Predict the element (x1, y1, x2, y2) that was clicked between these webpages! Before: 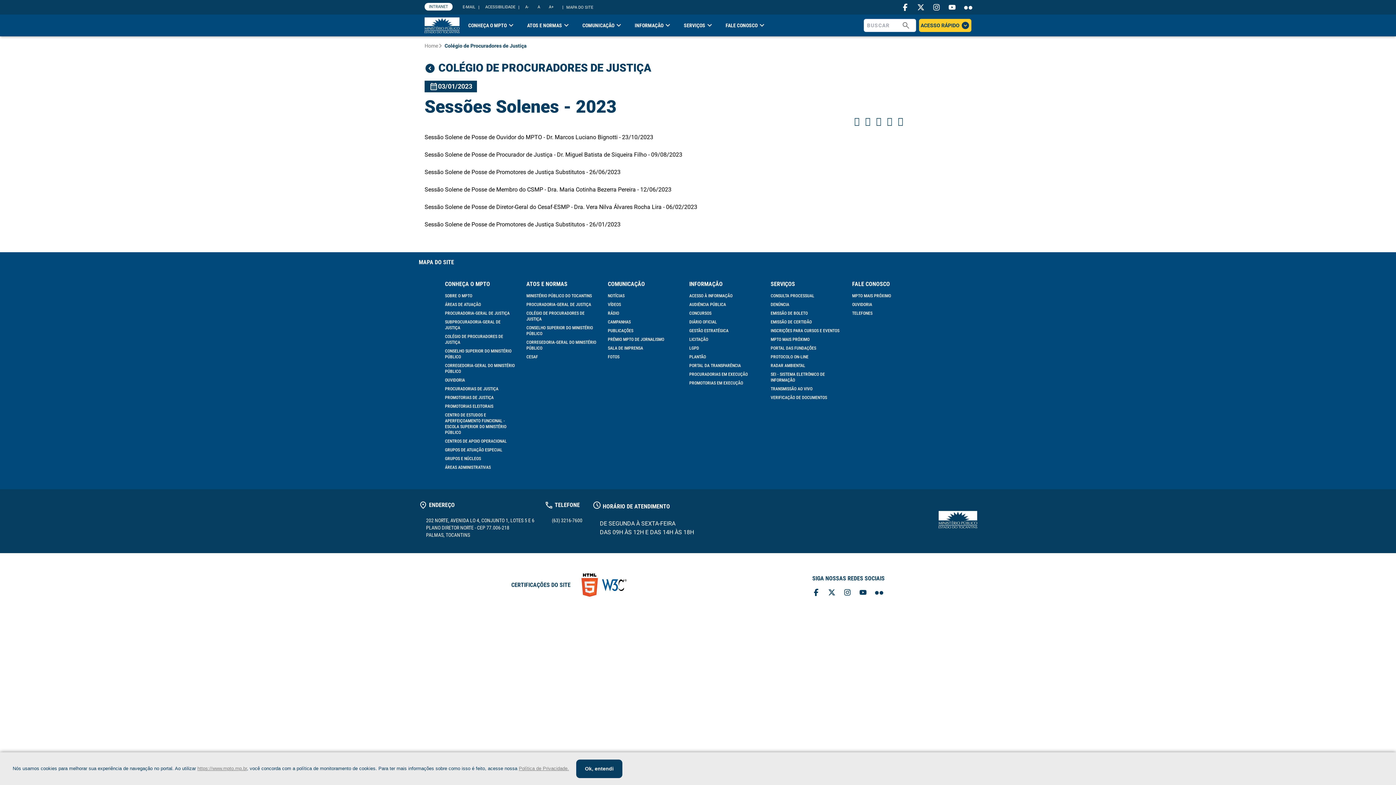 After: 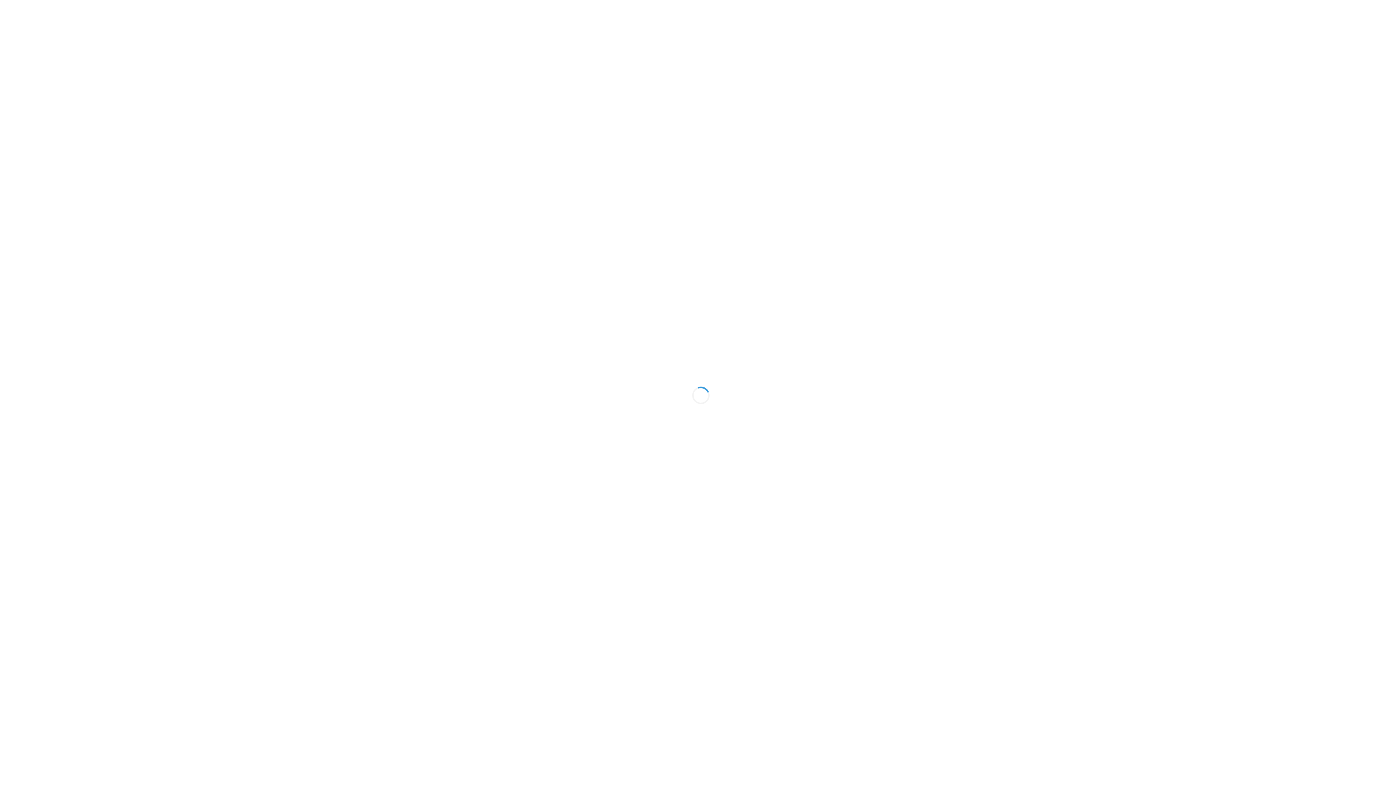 Action: label: ACESSO À INFORMAÇÃO bbox: (683, 291, 765, 300)